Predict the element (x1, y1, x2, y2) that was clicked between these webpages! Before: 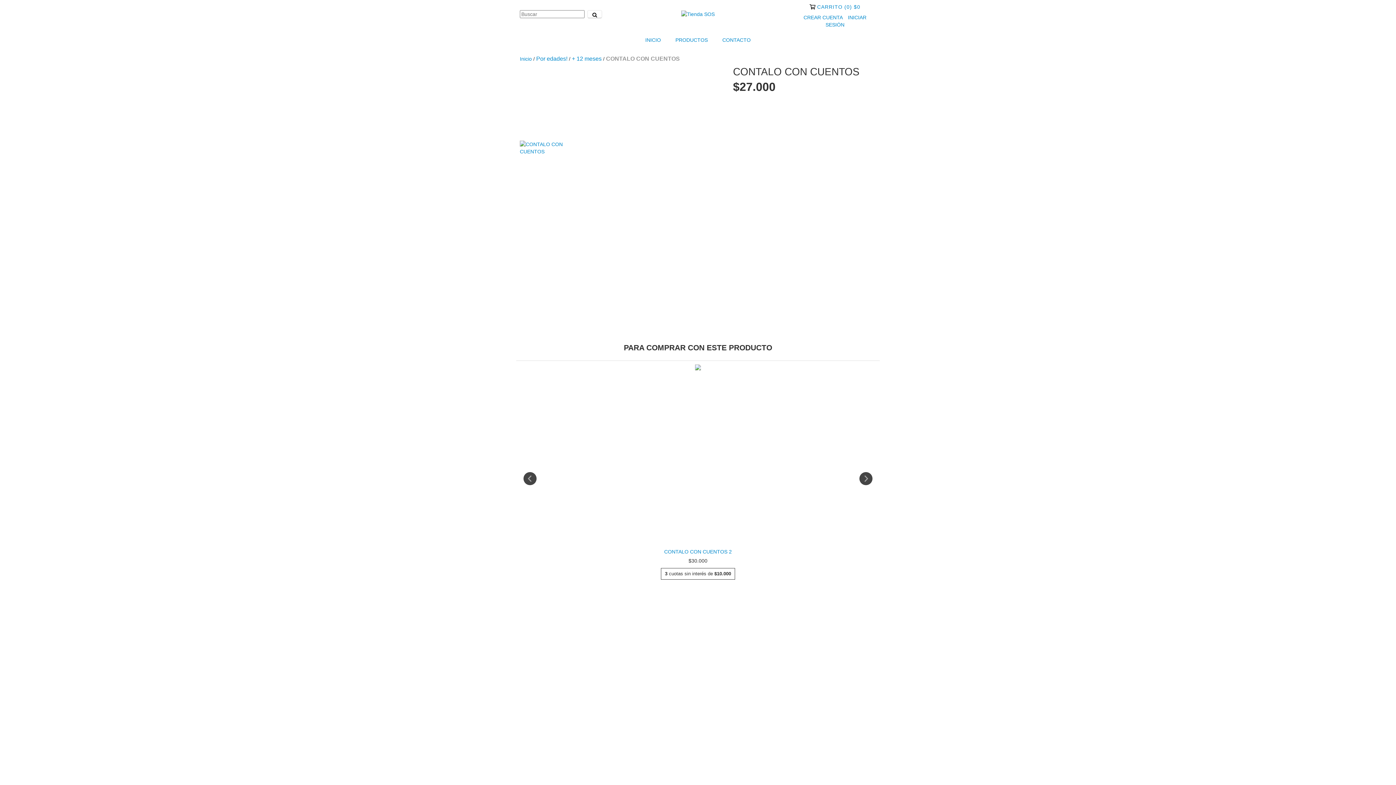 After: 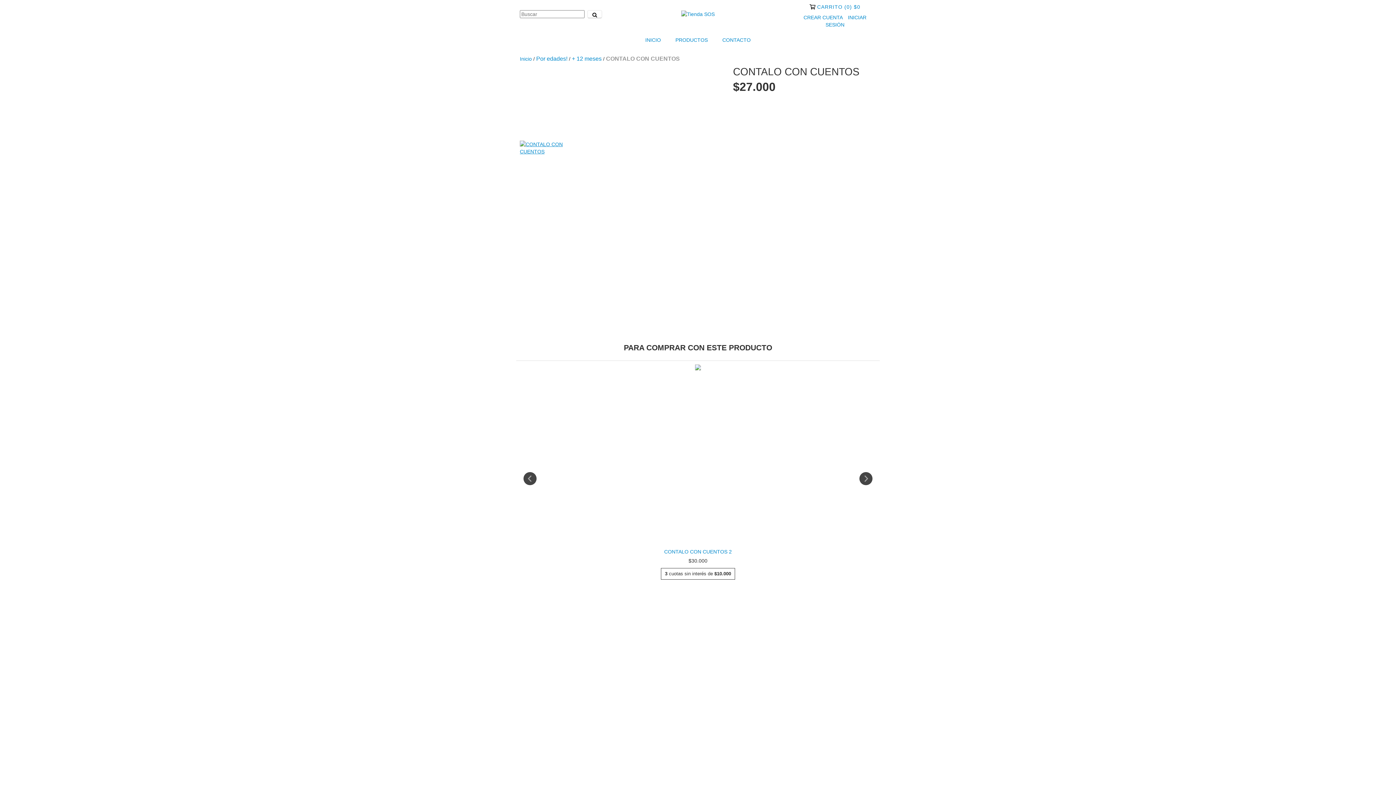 Action: bbox: (520, 140, 567, 155)